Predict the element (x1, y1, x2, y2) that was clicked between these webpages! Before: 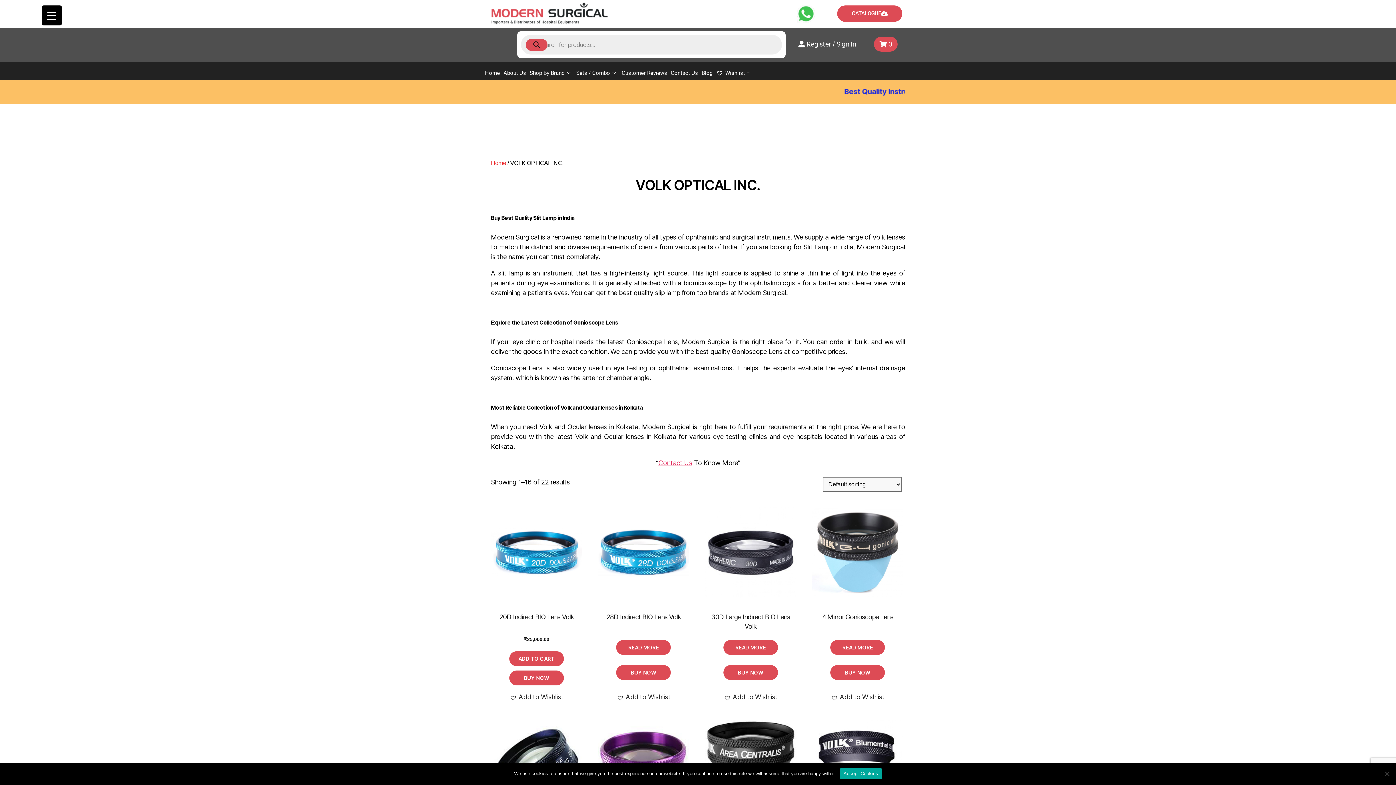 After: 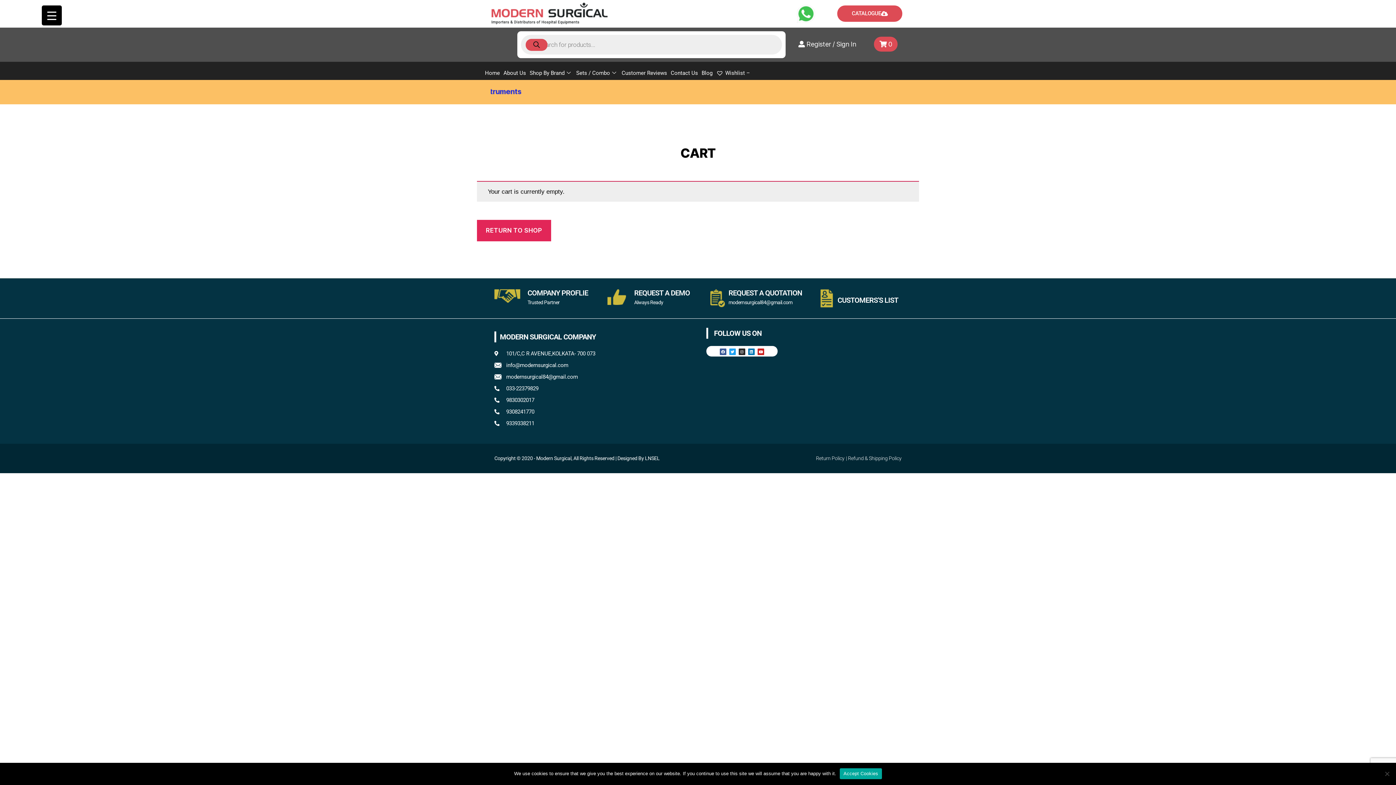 Action: bbox: (723, 665, 778, 680) label: BUY NOW